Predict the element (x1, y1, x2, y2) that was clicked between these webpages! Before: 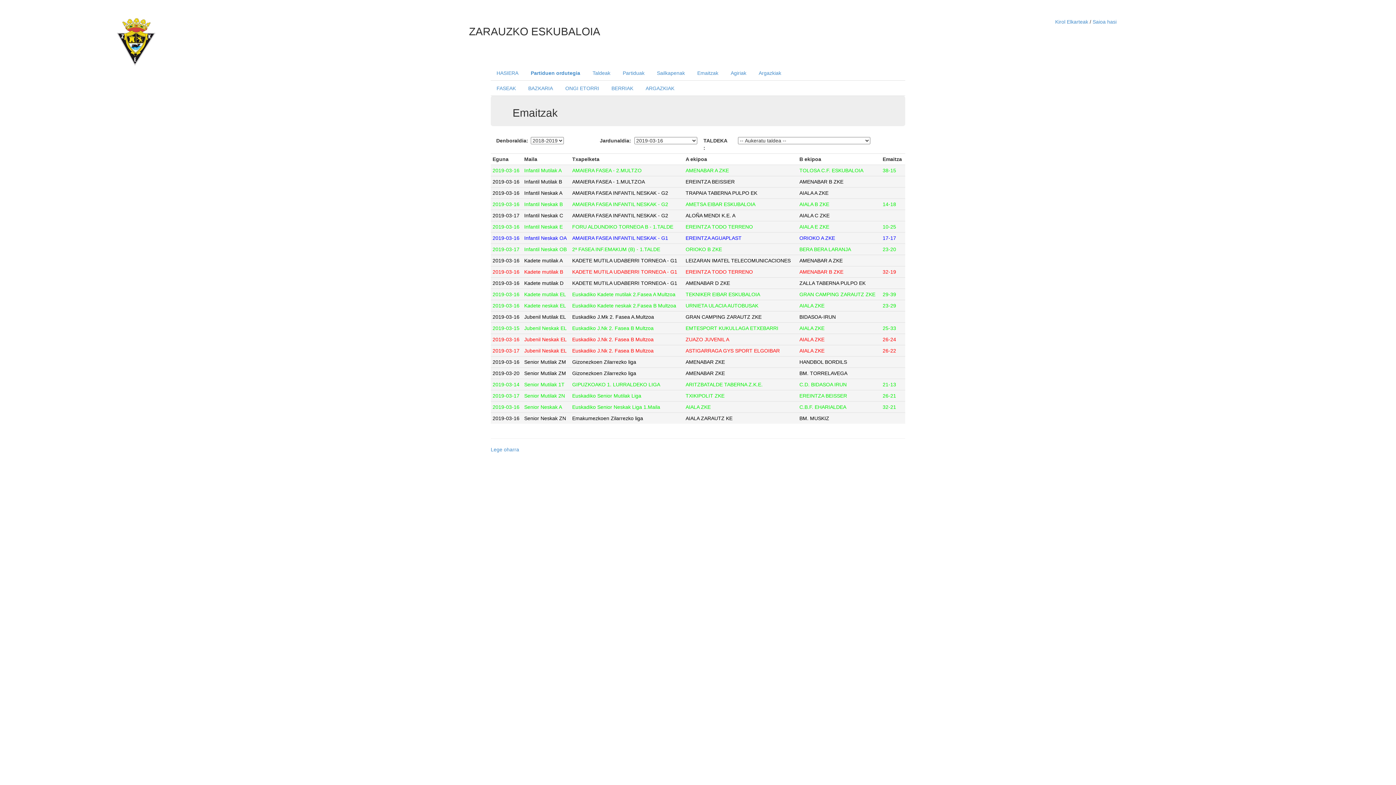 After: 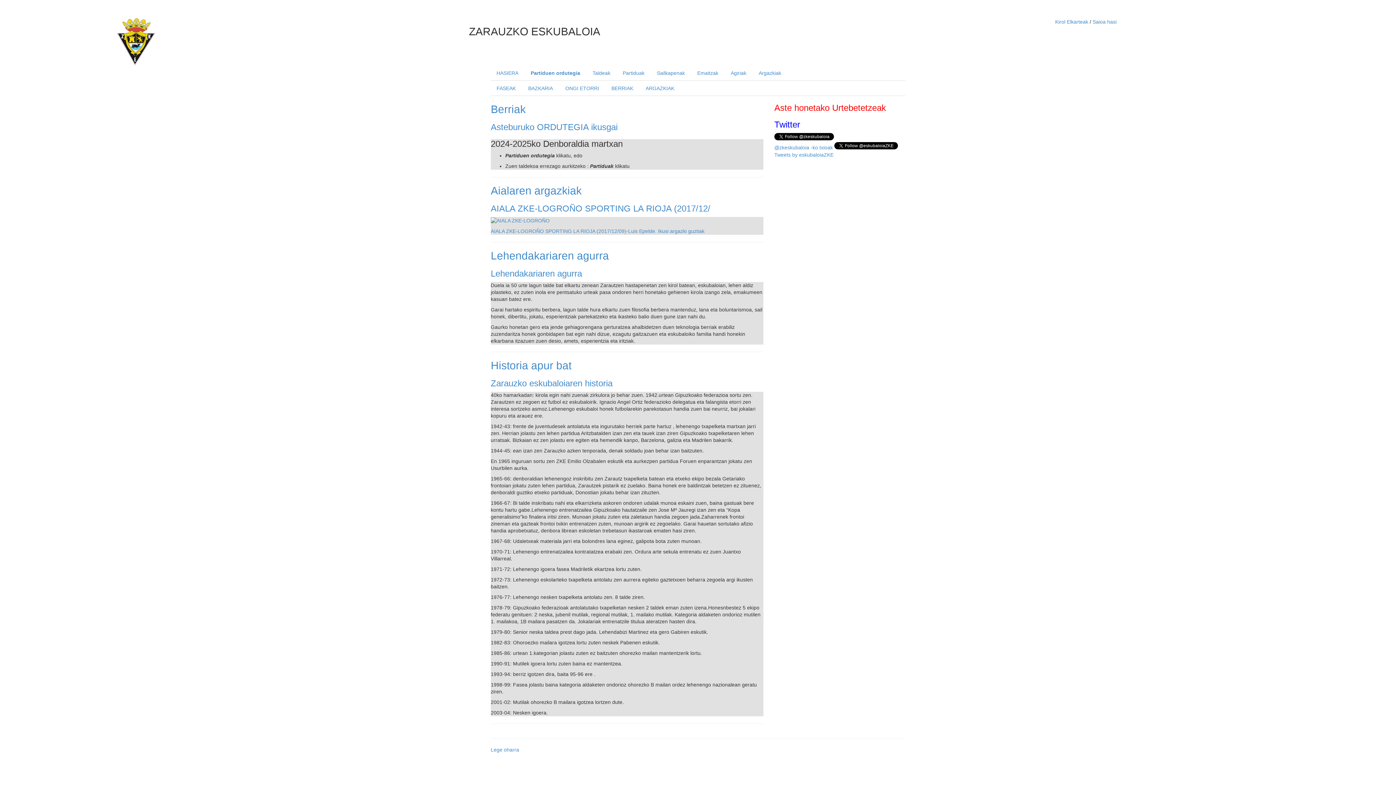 Action: label: HASIERA bbox: (490, 65, 524, 80)